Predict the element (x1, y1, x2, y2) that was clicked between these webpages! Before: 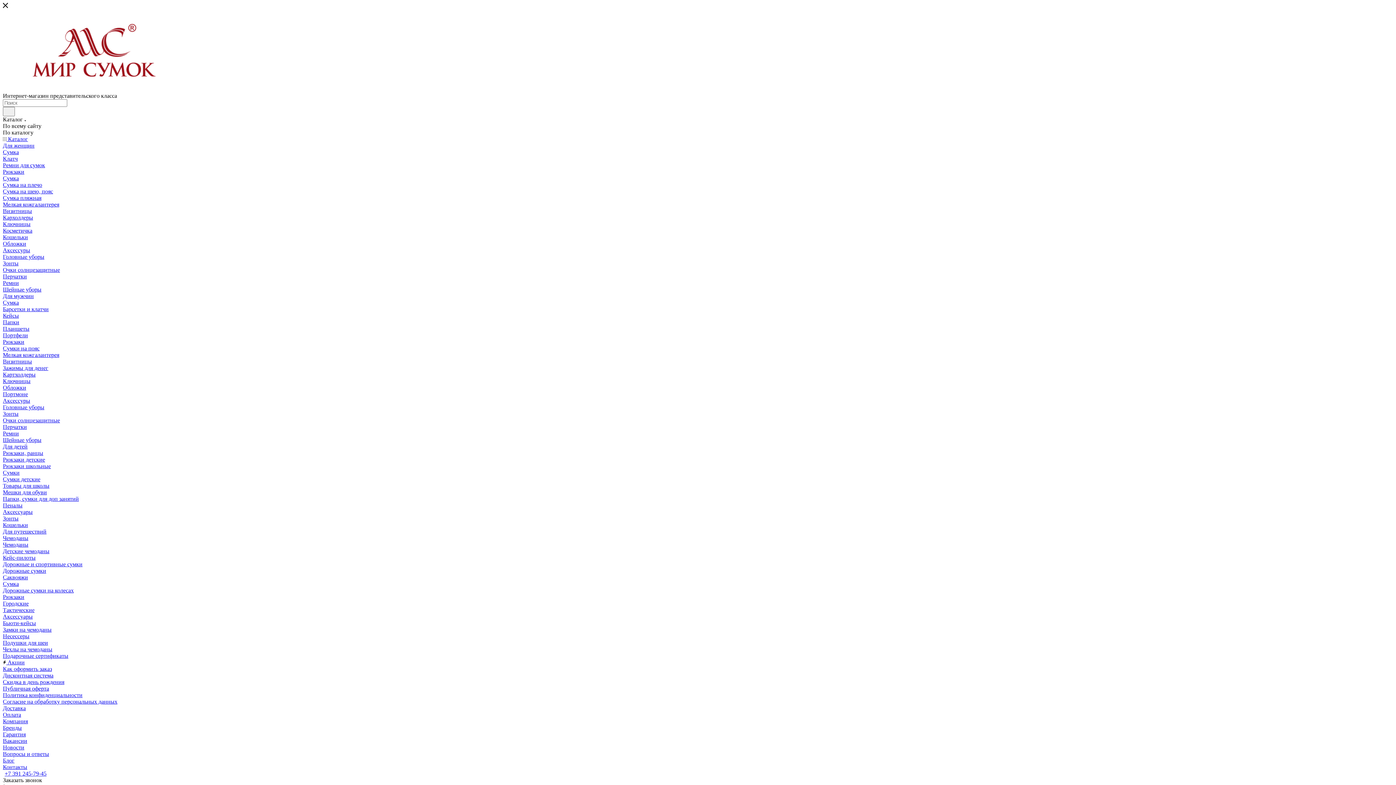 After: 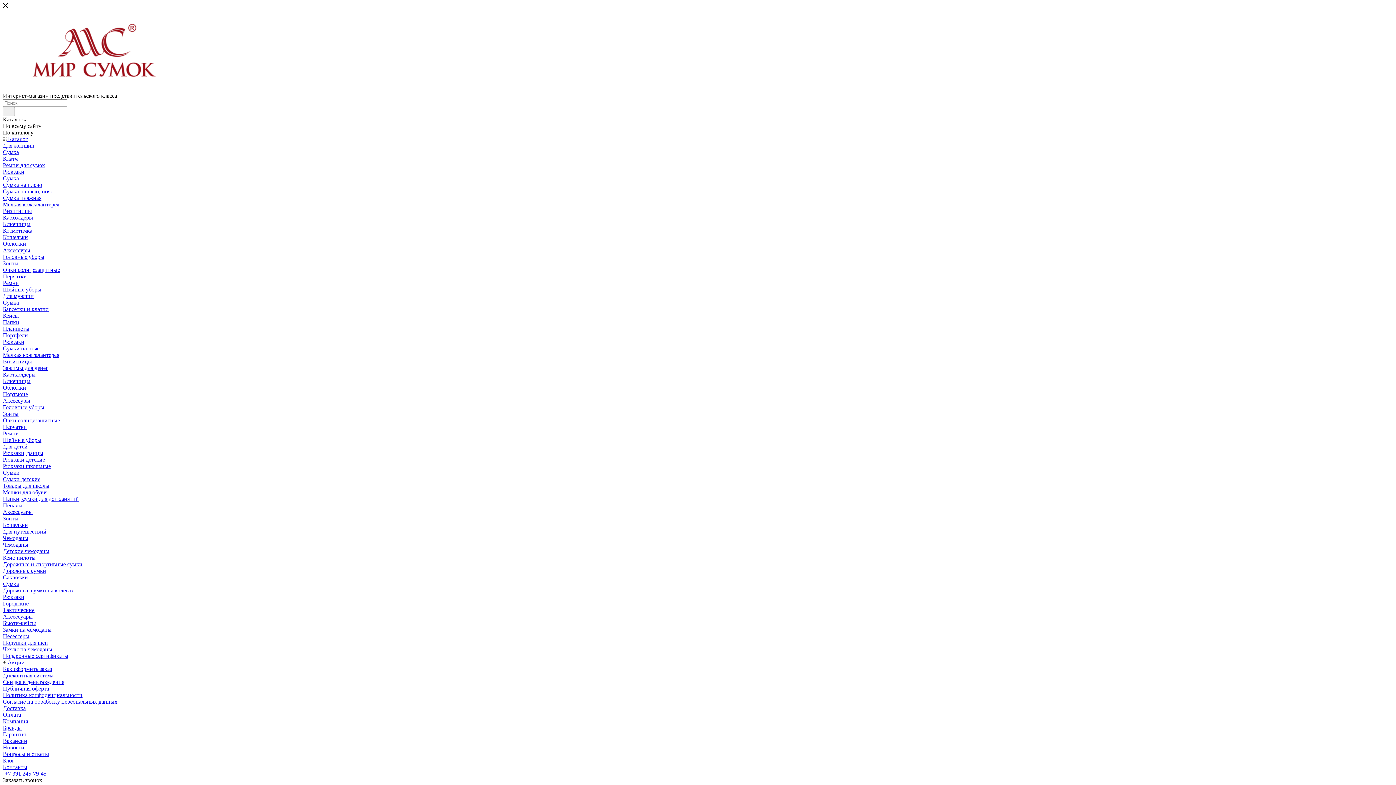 Action: label: Новости bbox: (2, 744, 24, 750)